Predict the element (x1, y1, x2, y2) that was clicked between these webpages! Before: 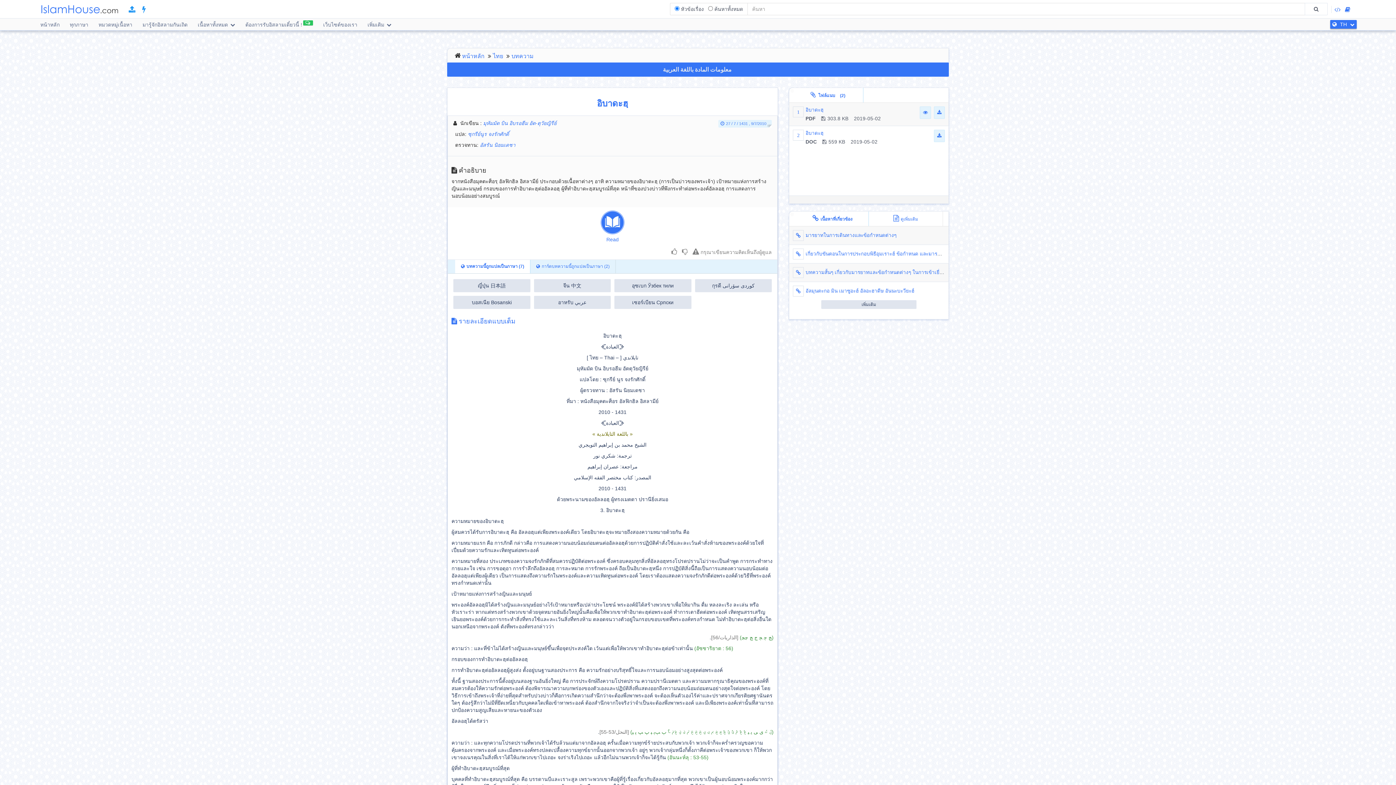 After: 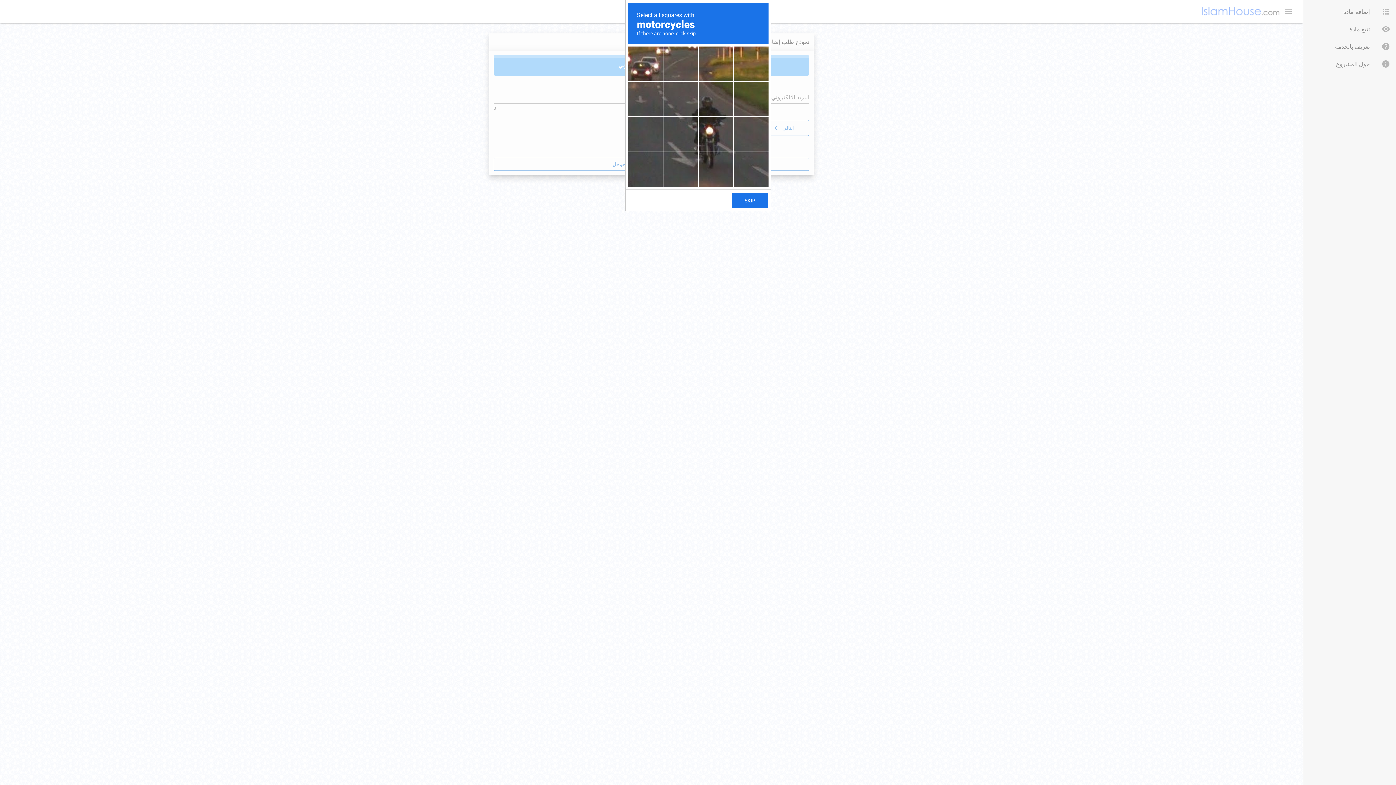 Action: bbox: (128, 4, 135, 14)